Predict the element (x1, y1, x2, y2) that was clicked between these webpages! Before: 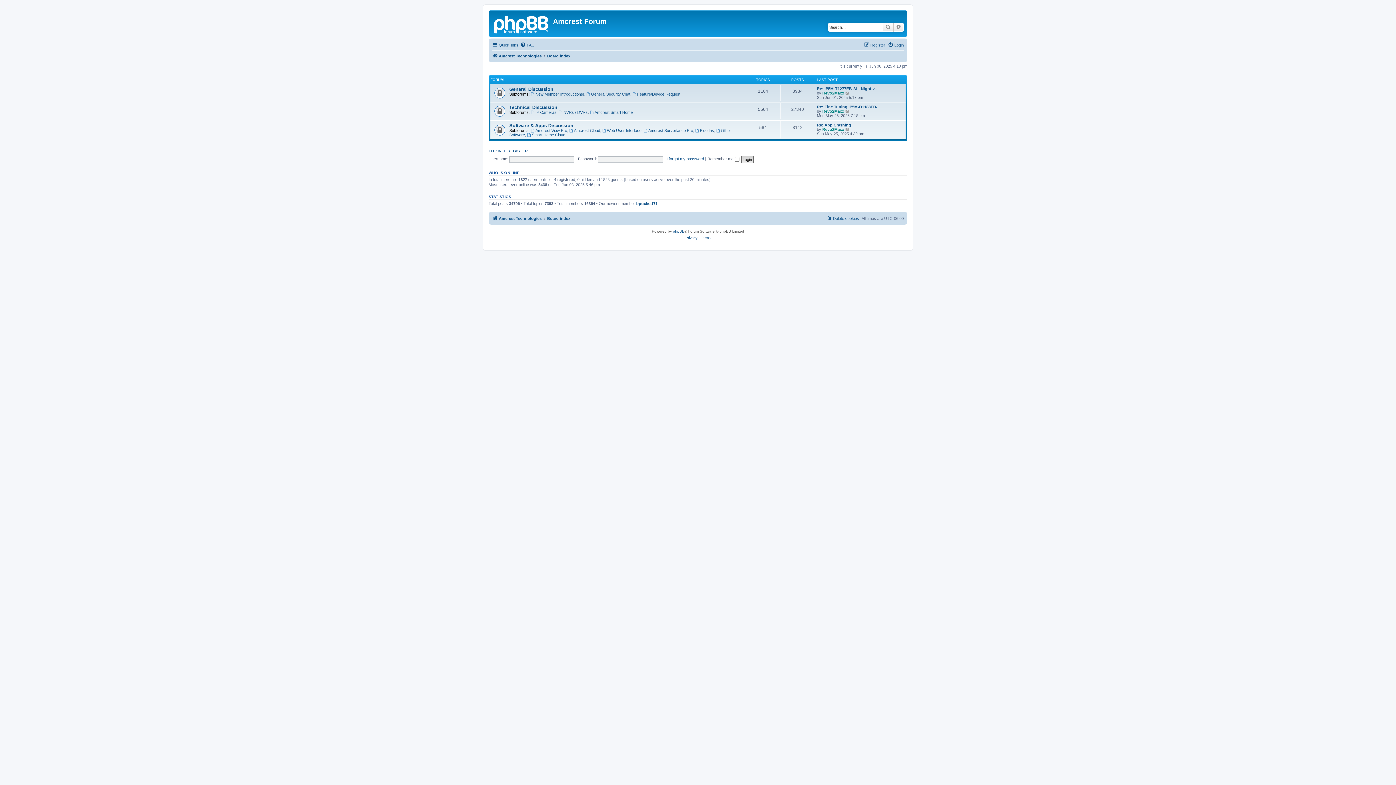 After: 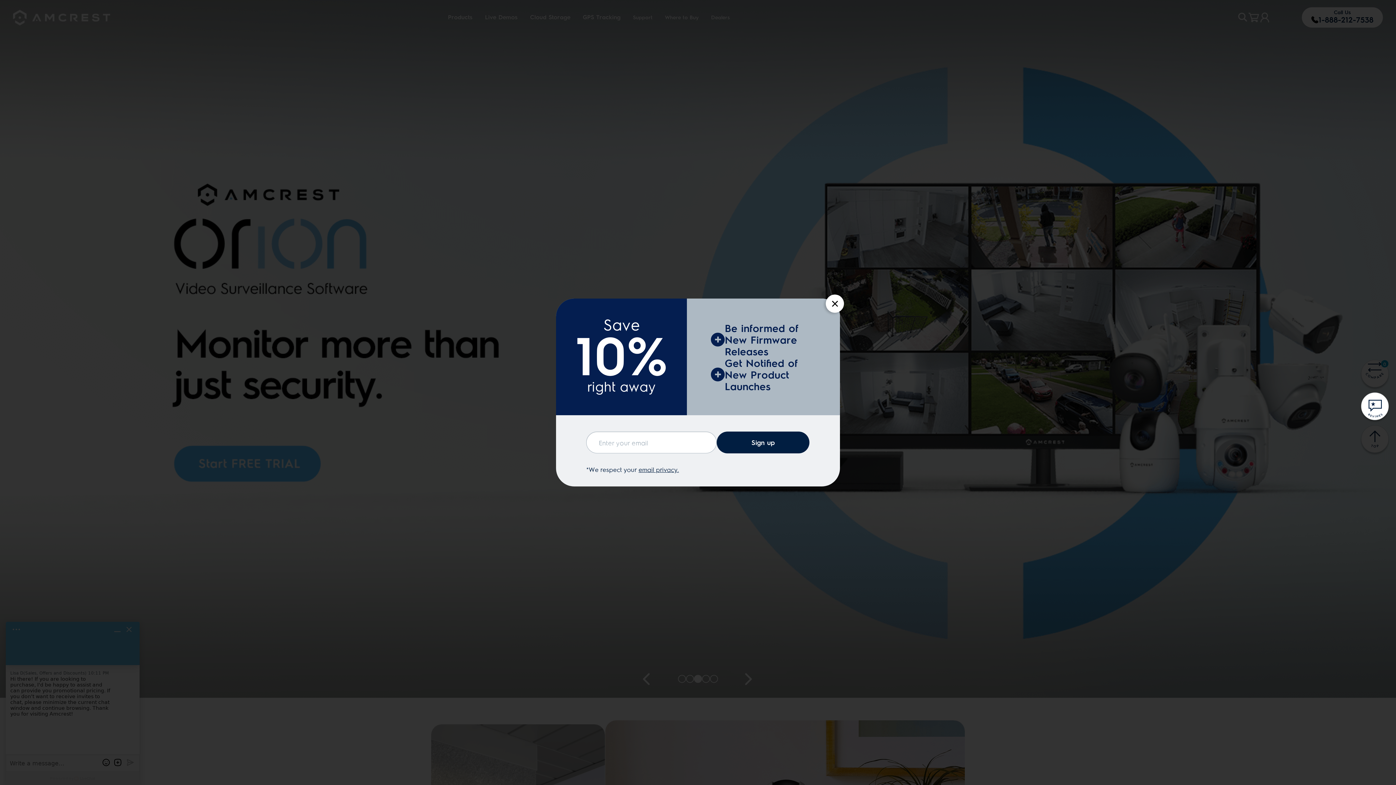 Action: bbox: (490, 12, 553, 35)